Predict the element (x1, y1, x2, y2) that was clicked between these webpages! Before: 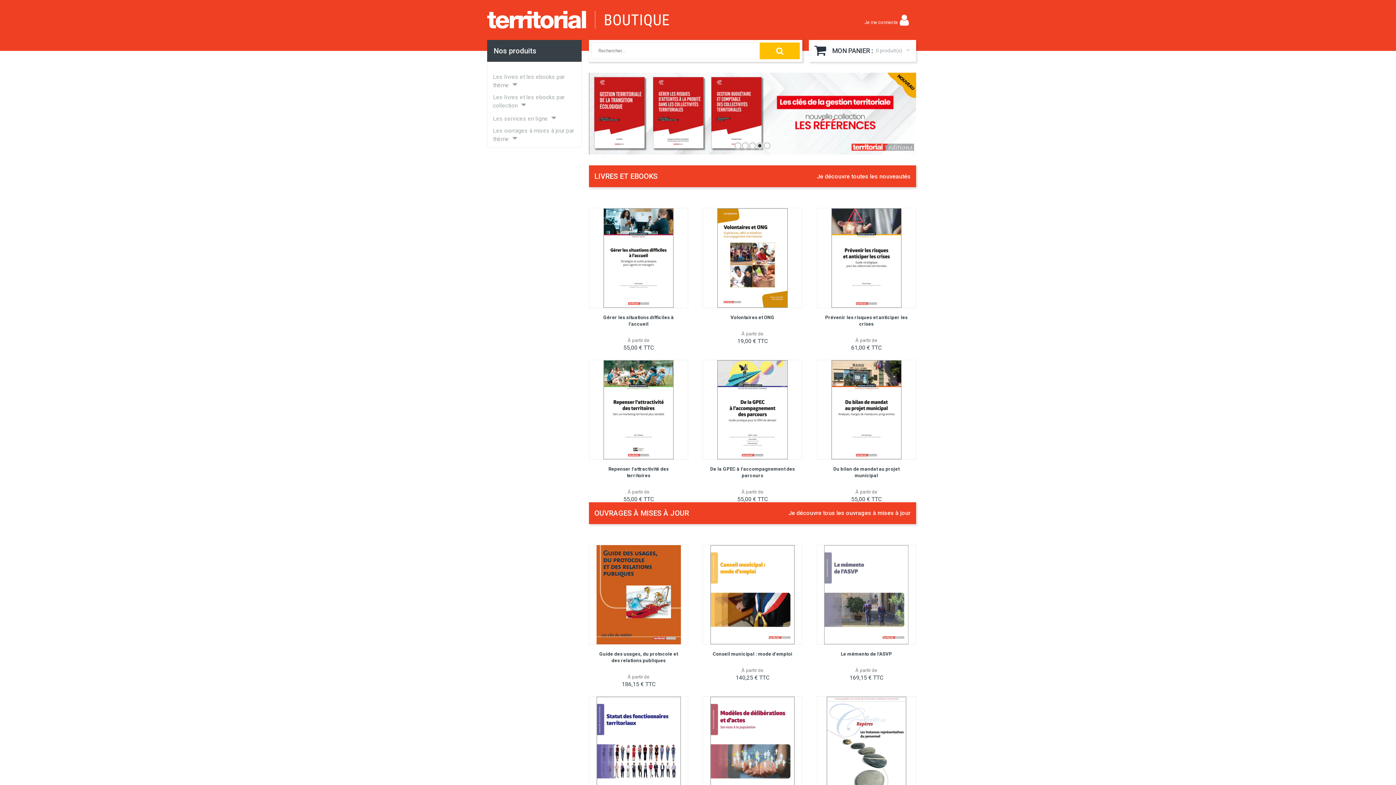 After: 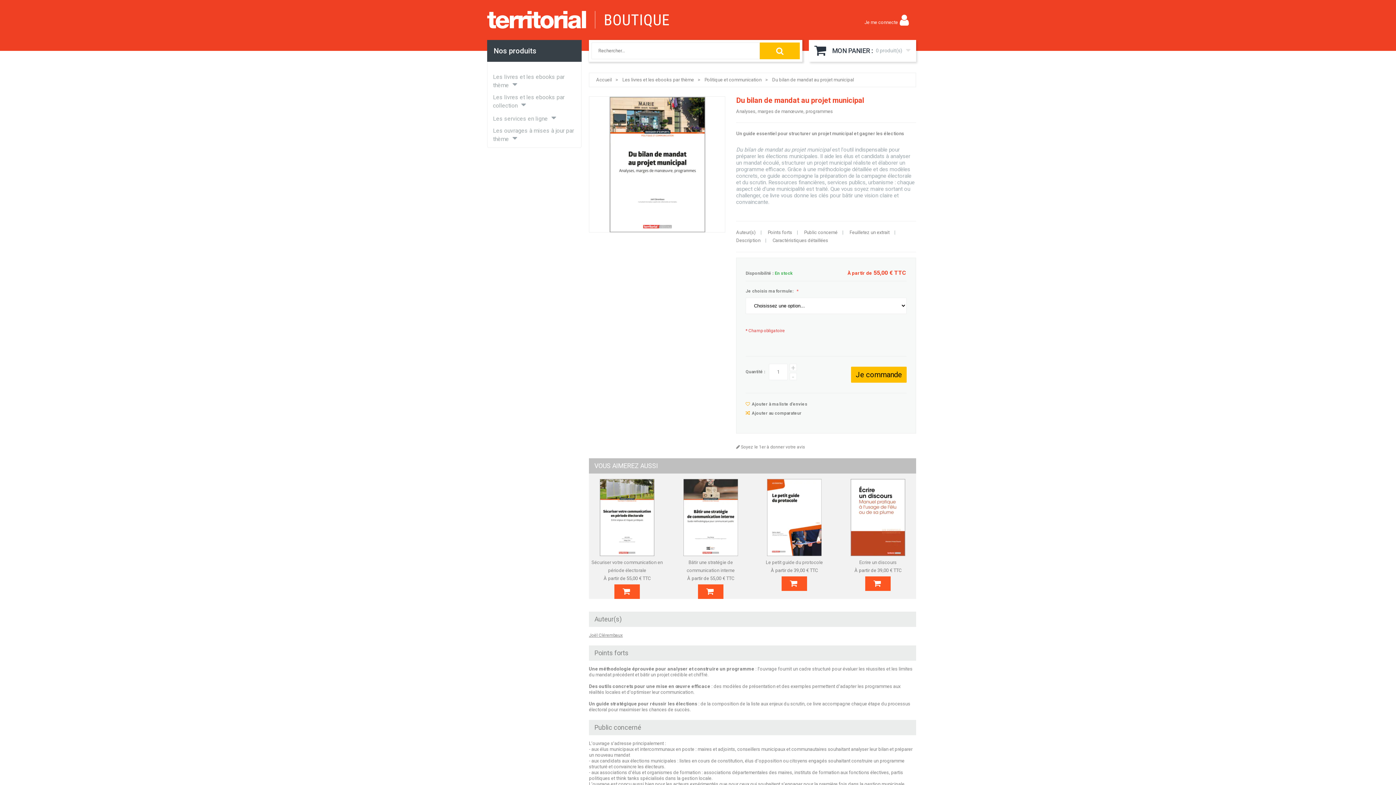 Action: bbox: (816, 359, 916, 462)